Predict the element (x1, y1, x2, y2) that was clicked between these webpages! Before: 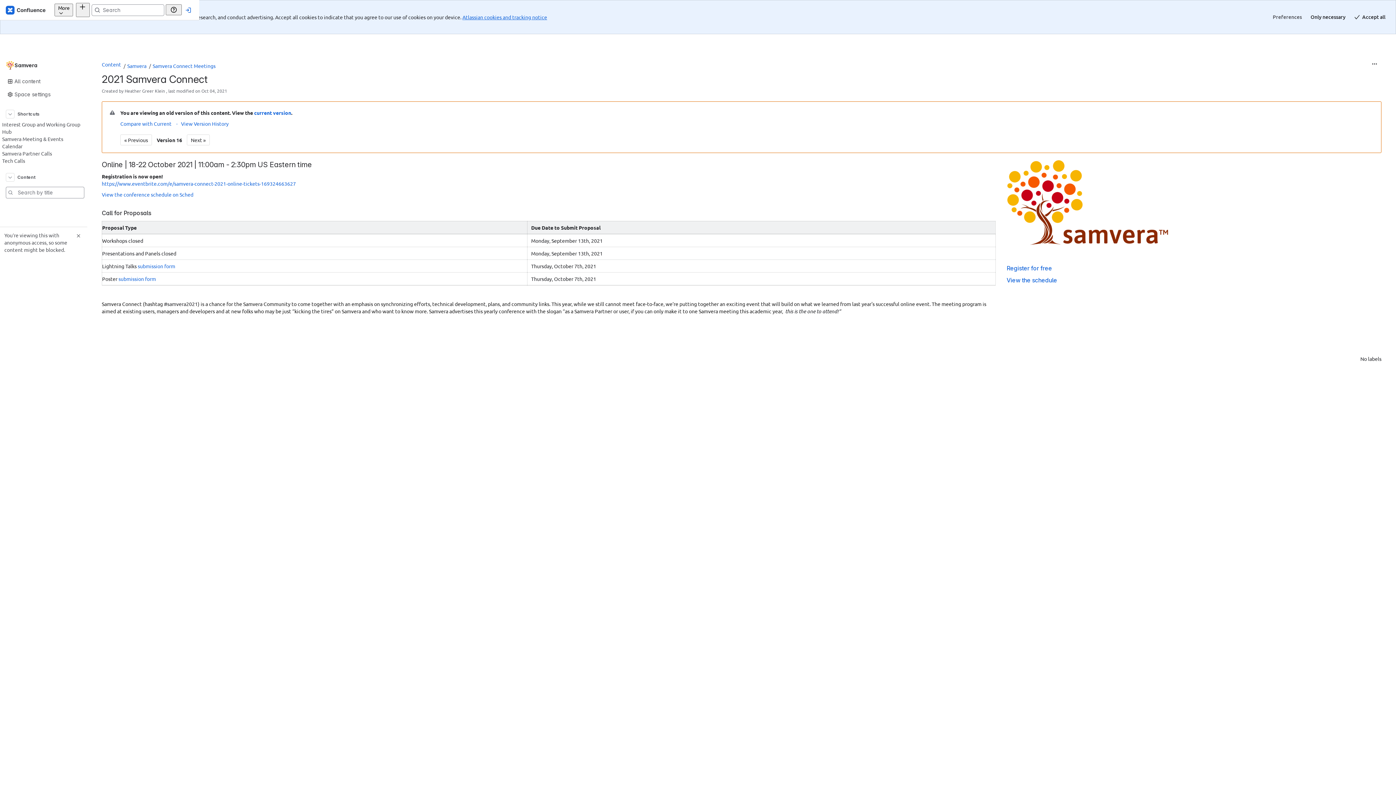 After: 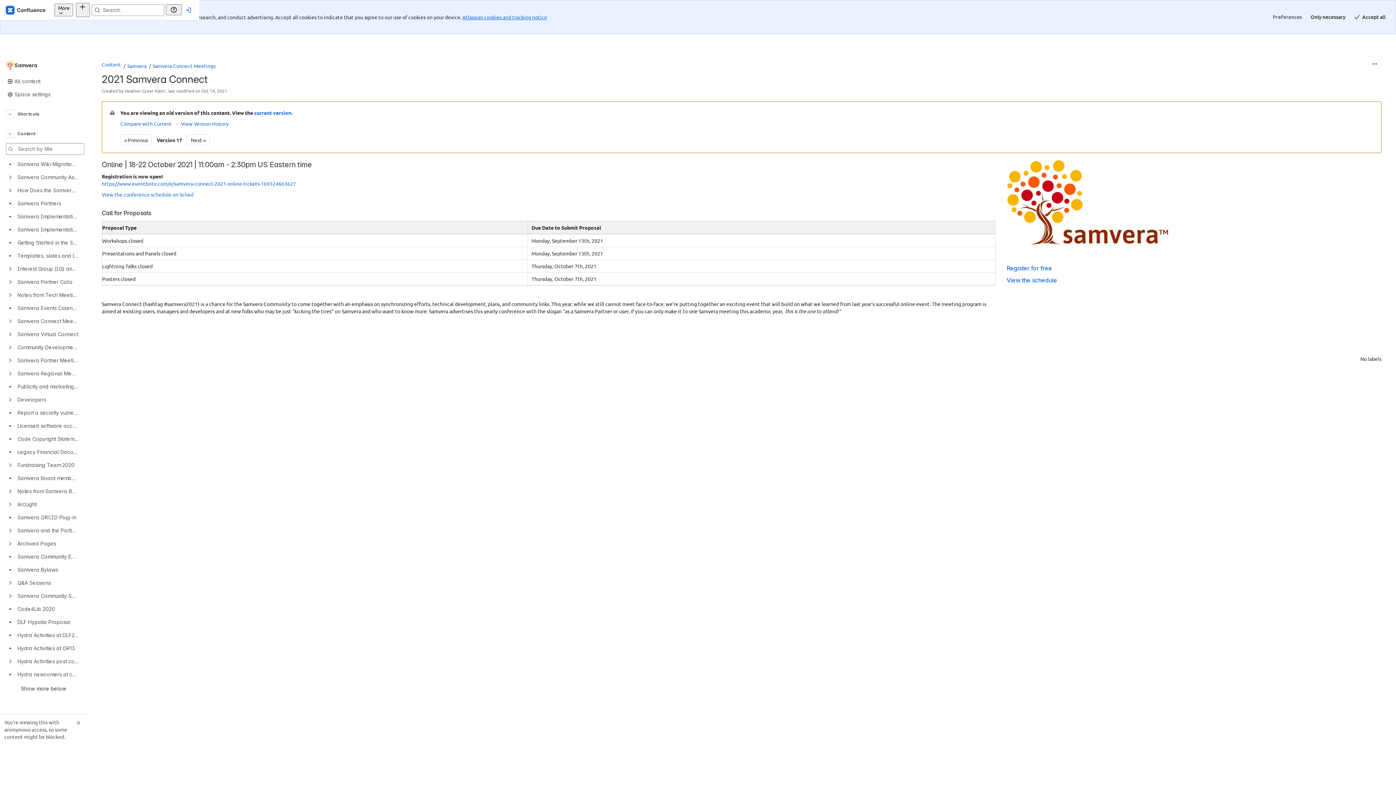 Action: label: Next » bbox: (186, 100, 209, 111)